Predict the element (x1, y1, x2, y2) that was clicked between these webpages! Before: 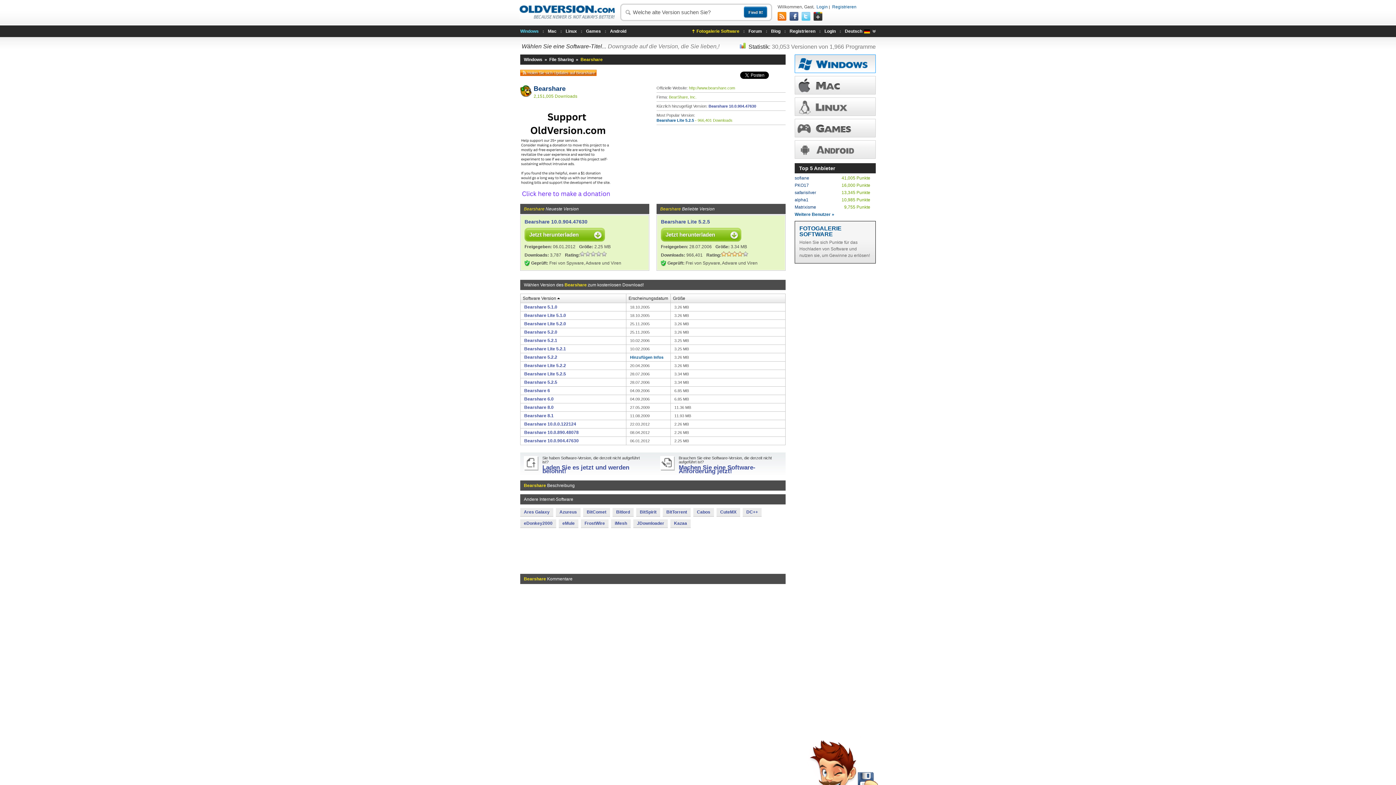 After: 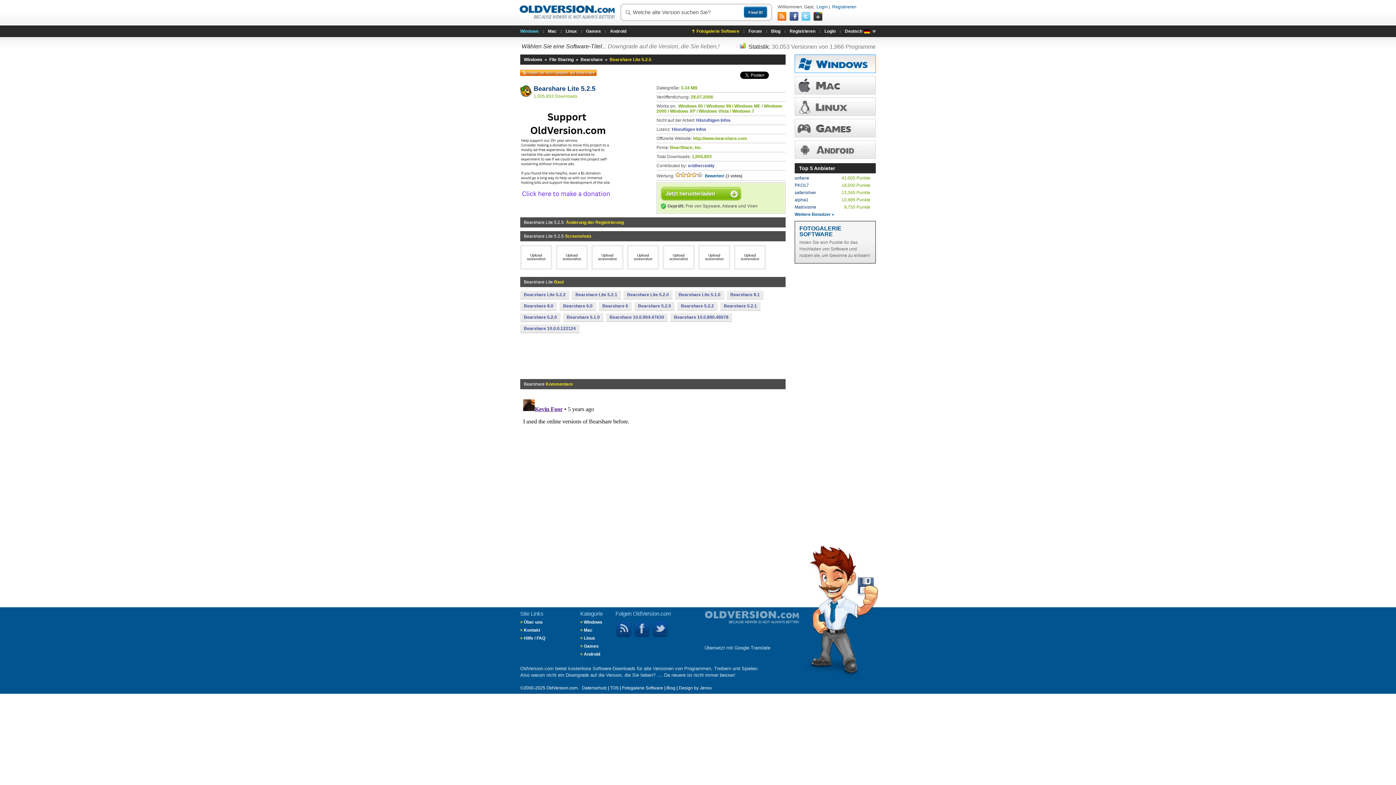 Action: bbox: (656, 118, 694, 122) label: Bearshare Lite 5.2.5